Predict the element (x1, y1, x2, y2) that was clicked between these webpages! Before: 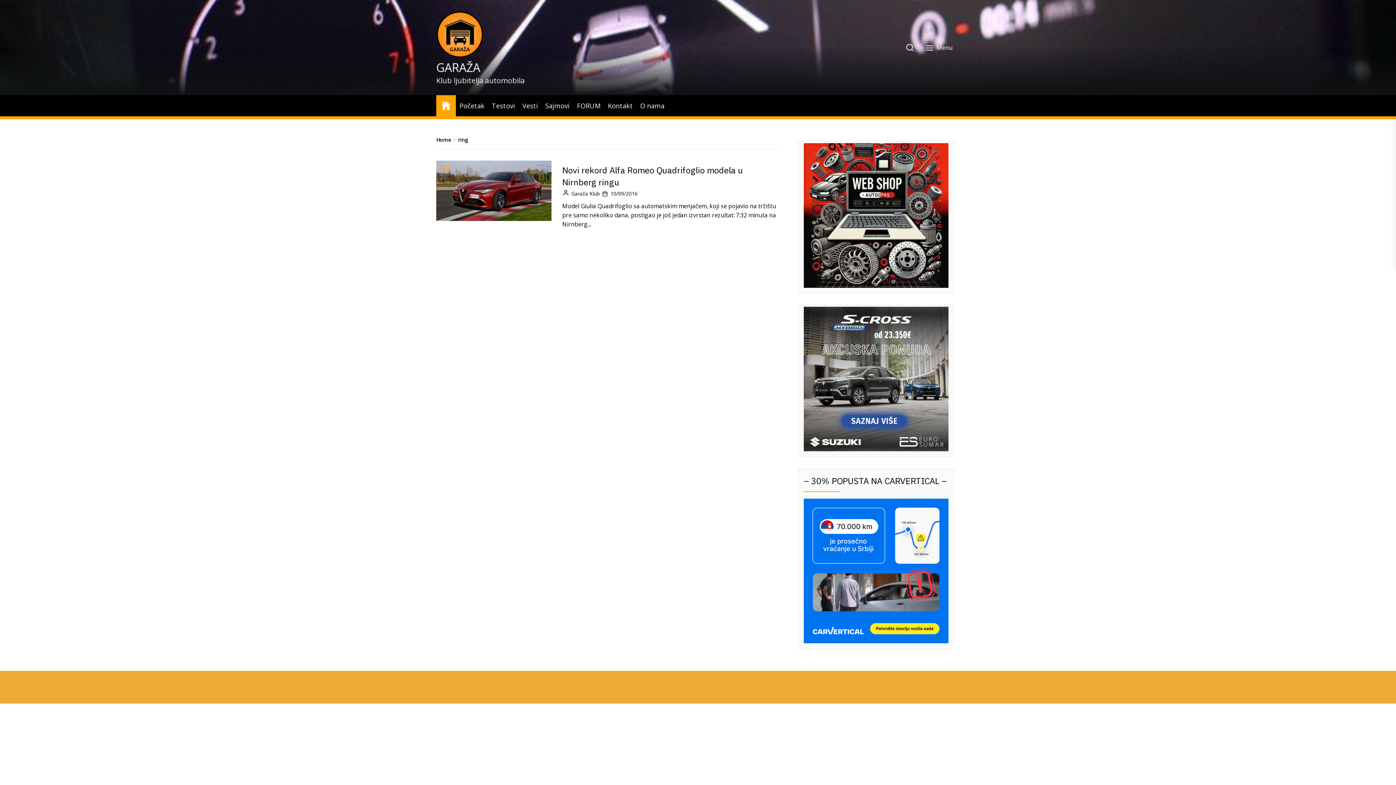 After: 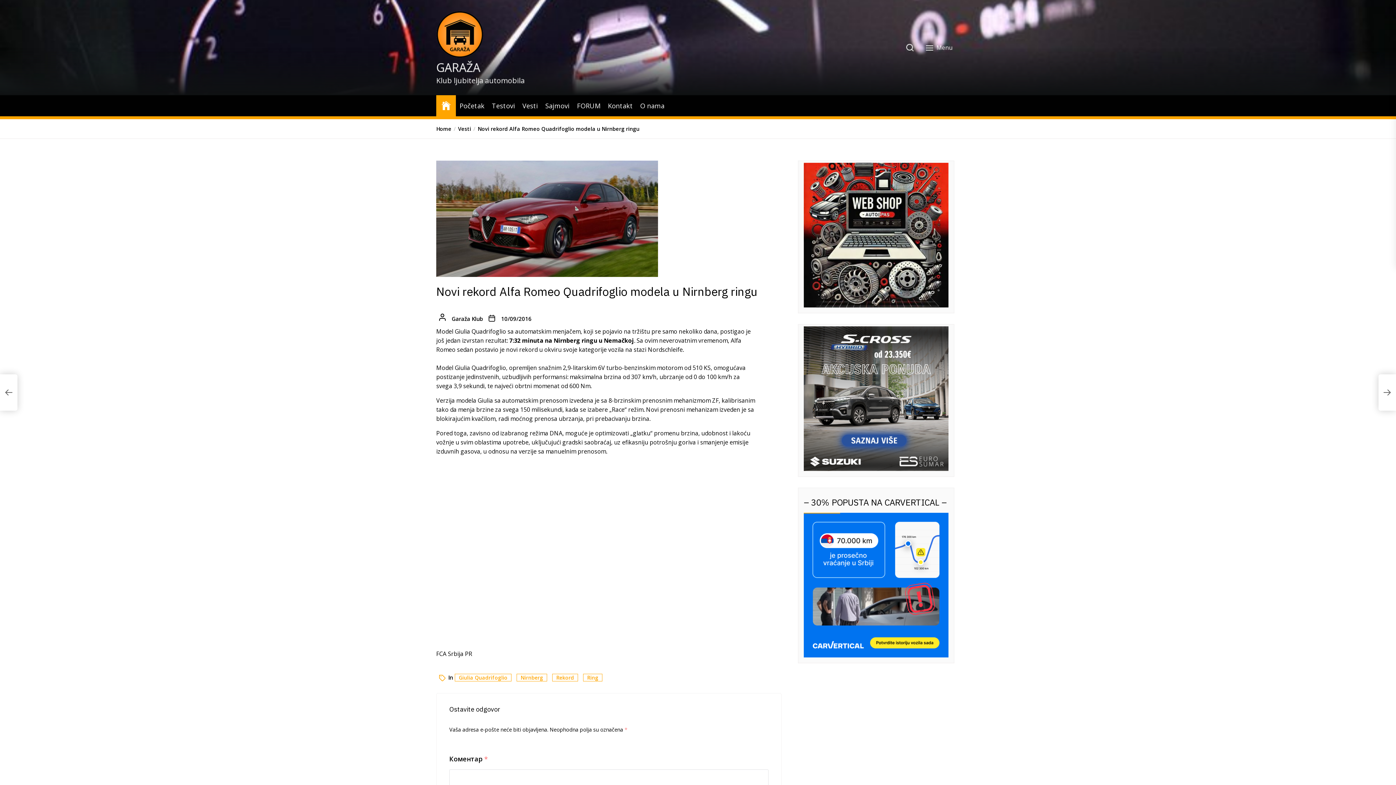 Action: bbox: (436, 161, 551, 169)